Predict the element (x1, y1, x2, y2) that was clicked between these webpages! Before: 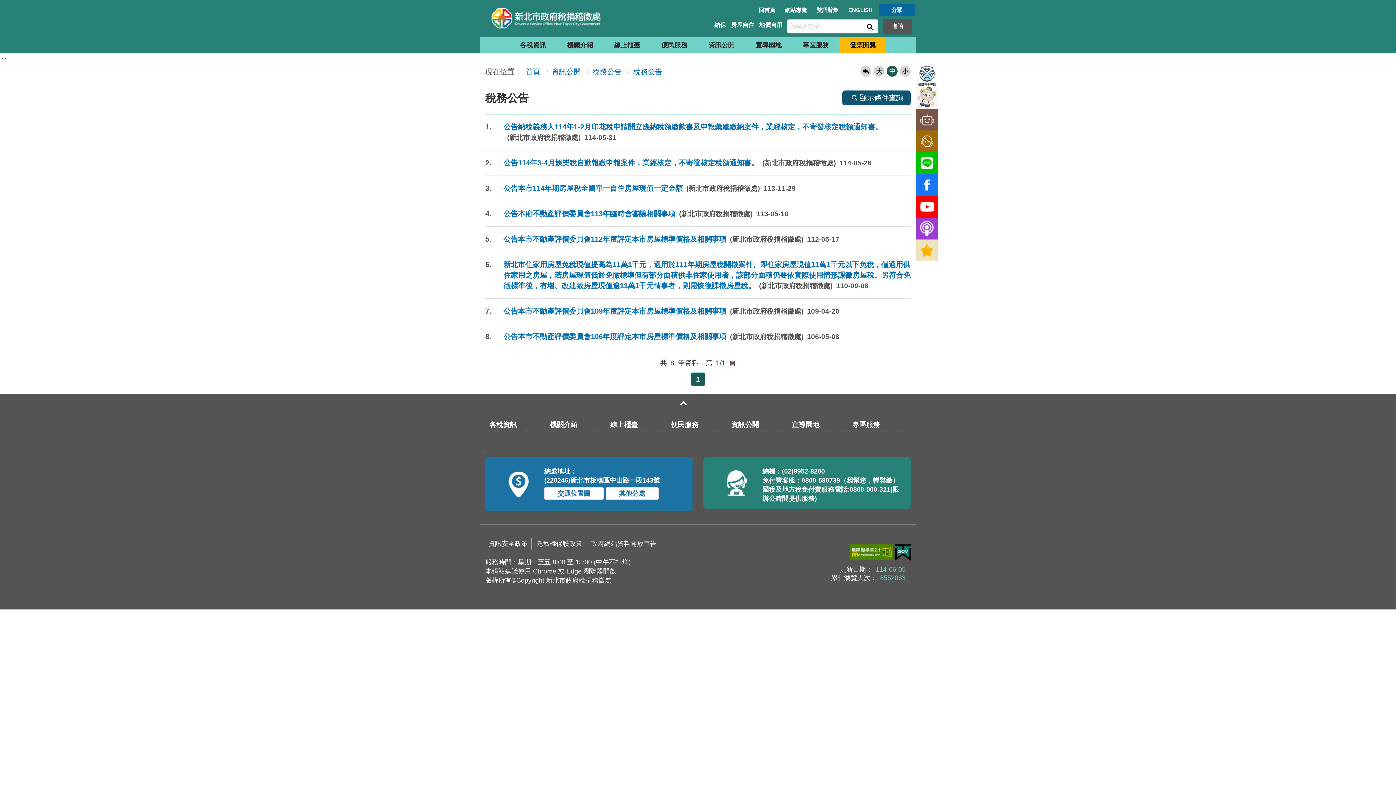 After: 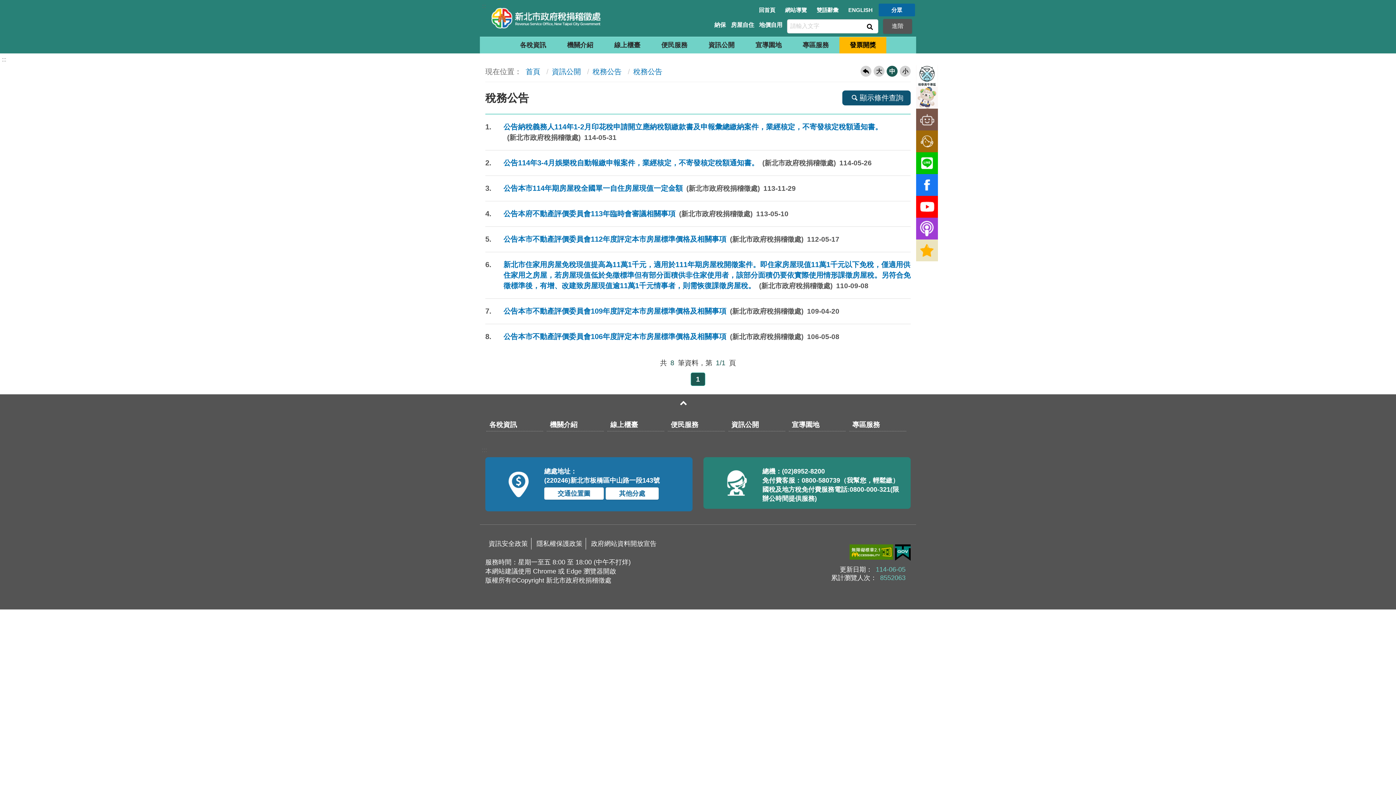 Action: label: 中 bbox: (886, 65, 897, 76)